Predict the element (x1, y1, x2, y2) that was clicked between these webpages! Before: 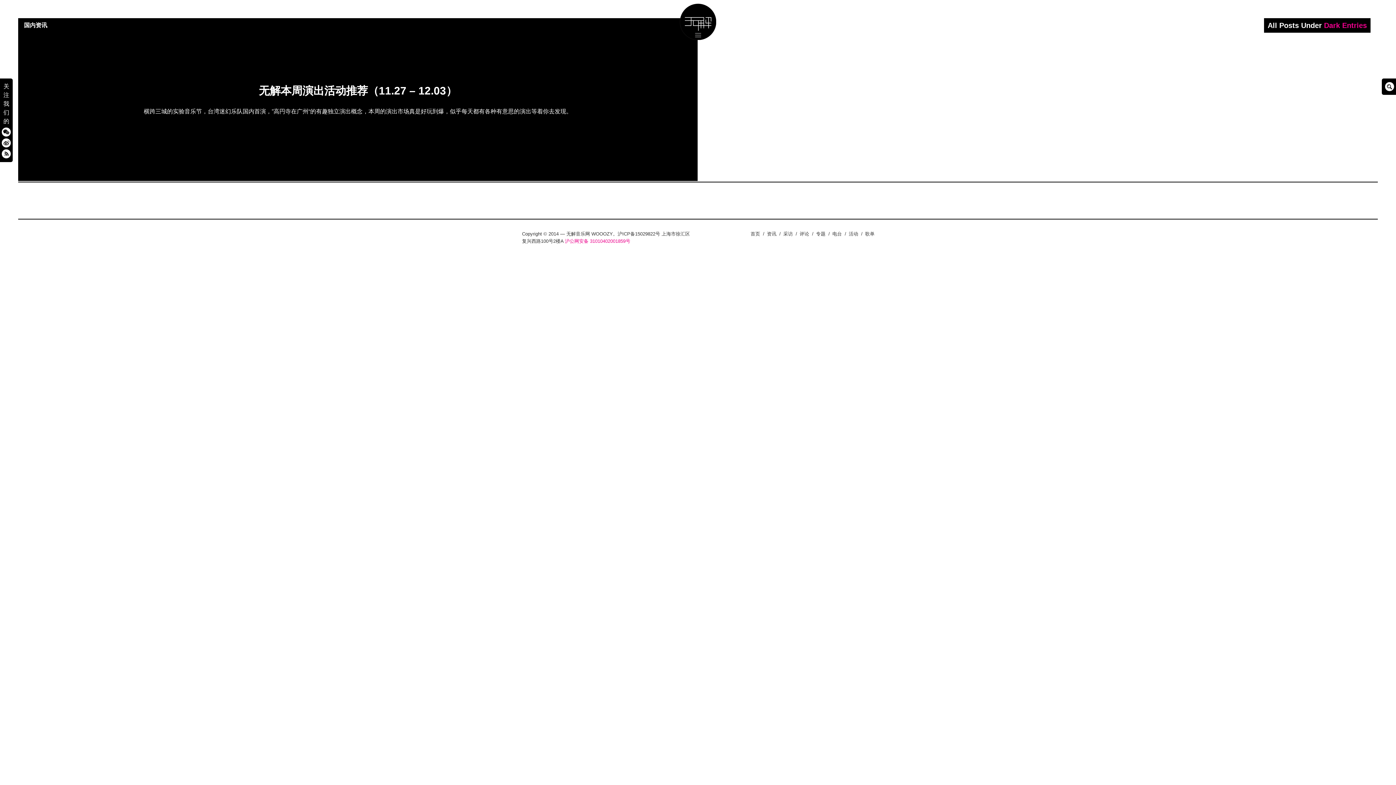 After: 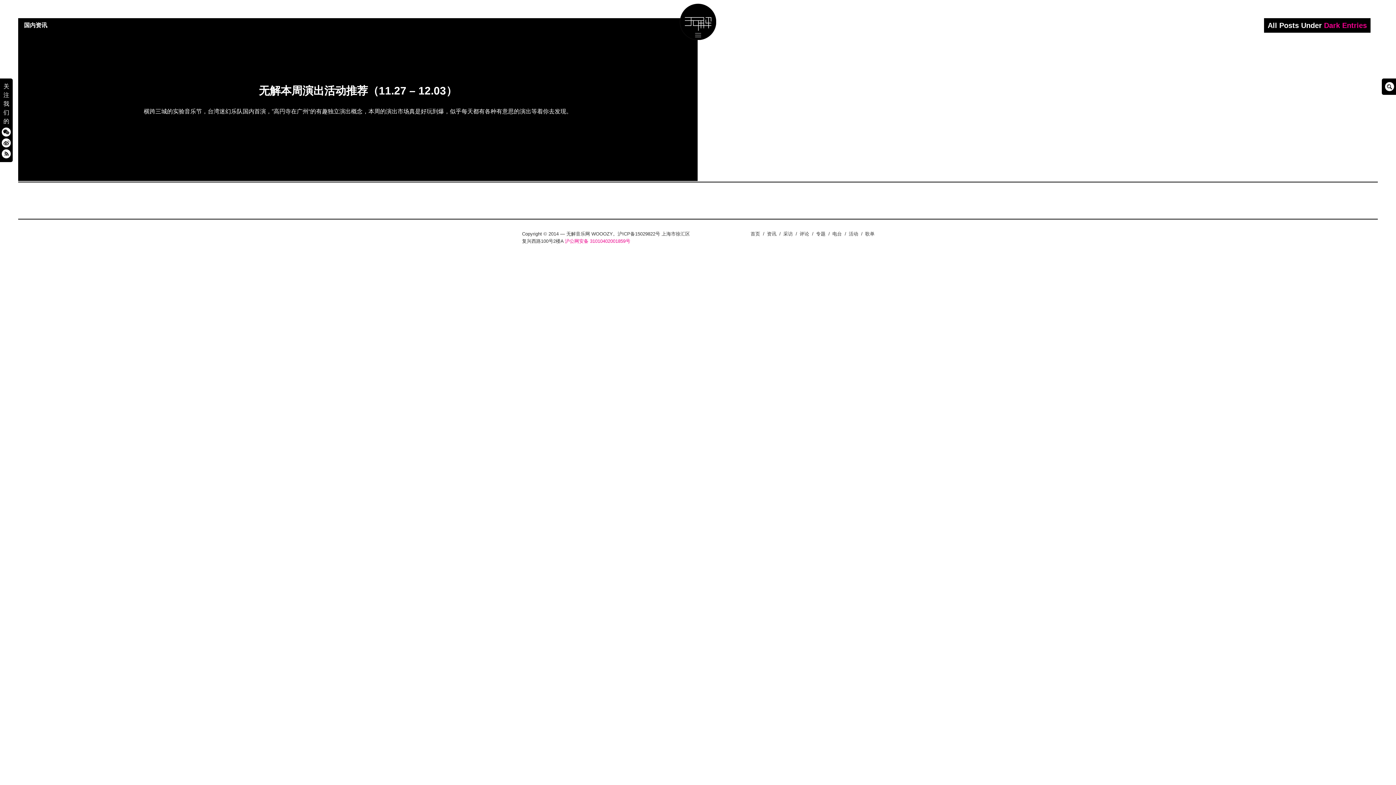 Action: bbox: (1, 150, 10, 157)